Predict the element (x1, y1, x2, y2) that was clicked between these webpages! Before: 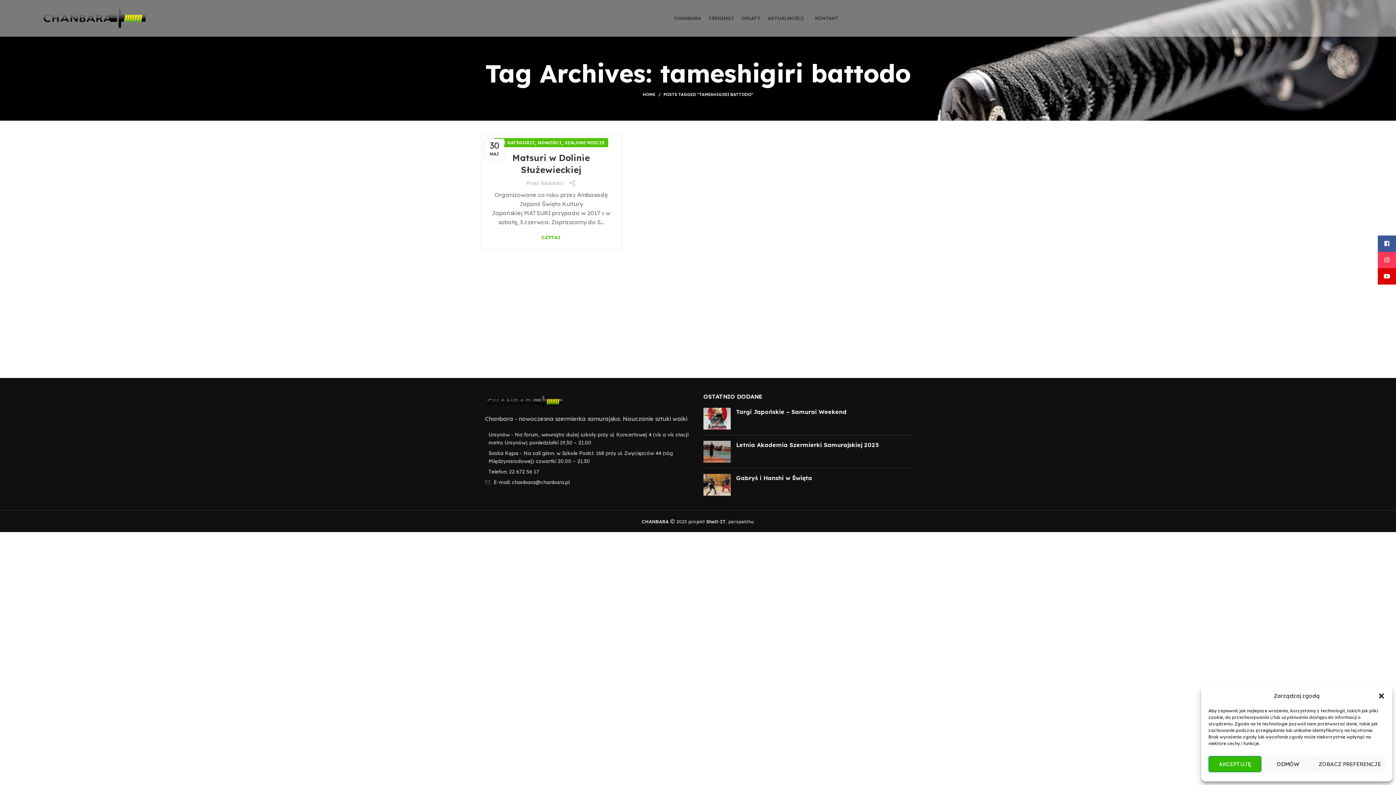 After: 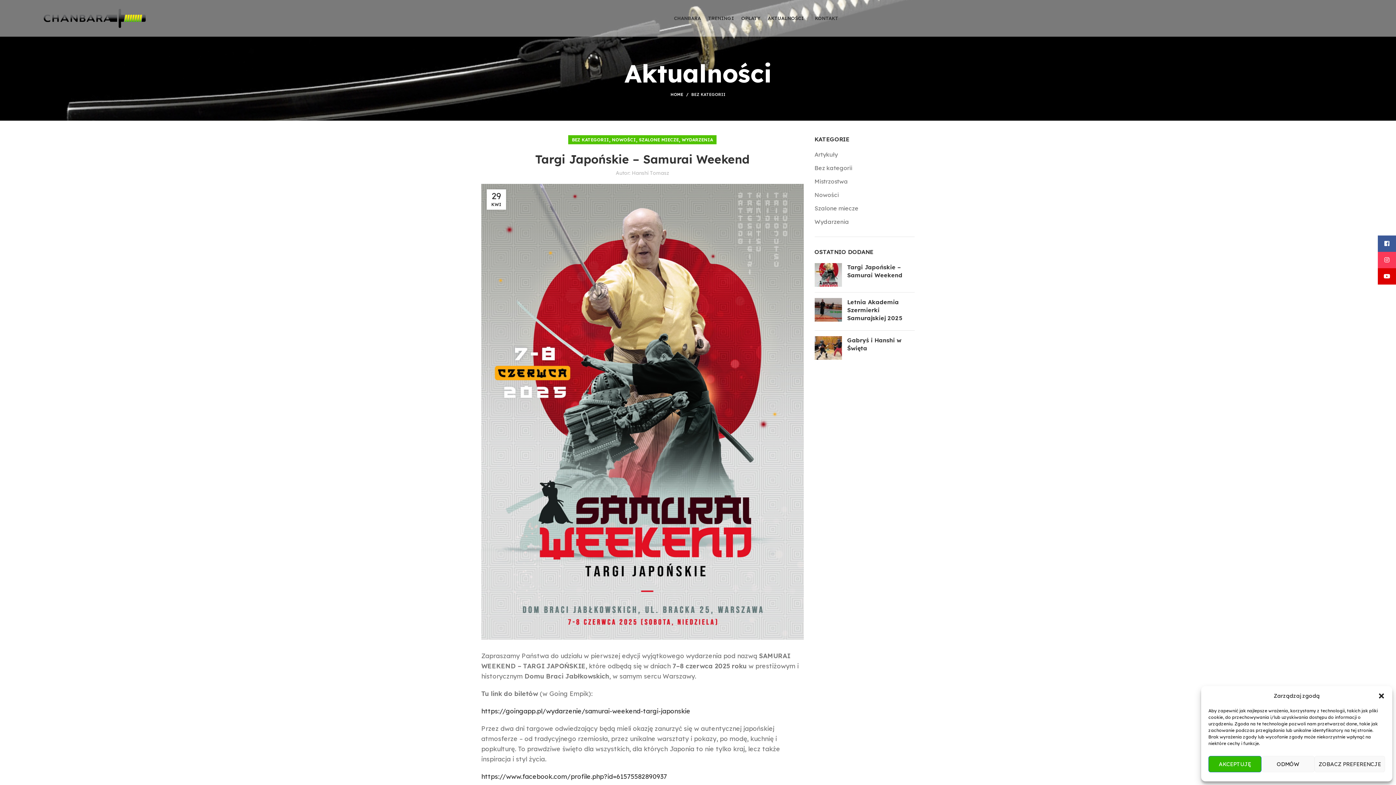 Action: bbox: (703, 408, 730, 429)